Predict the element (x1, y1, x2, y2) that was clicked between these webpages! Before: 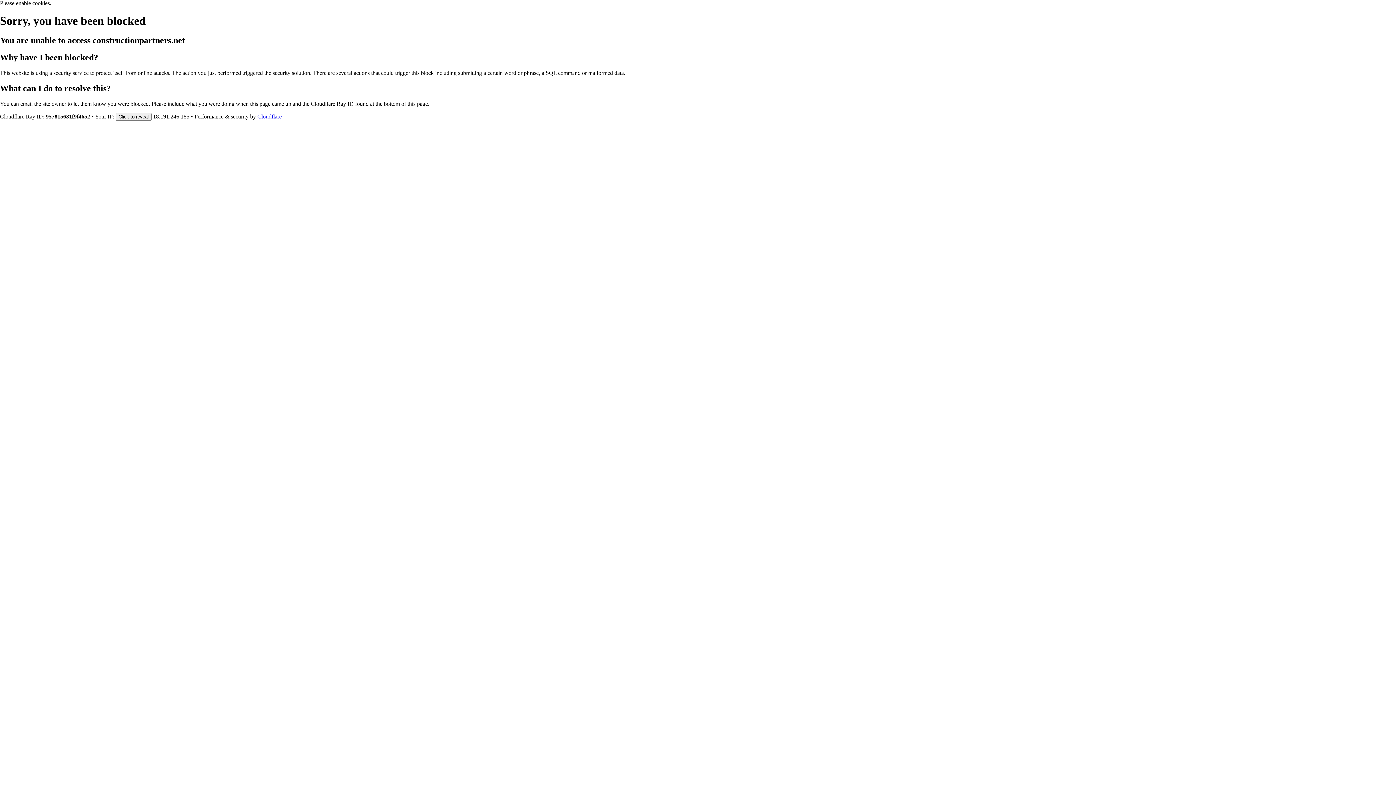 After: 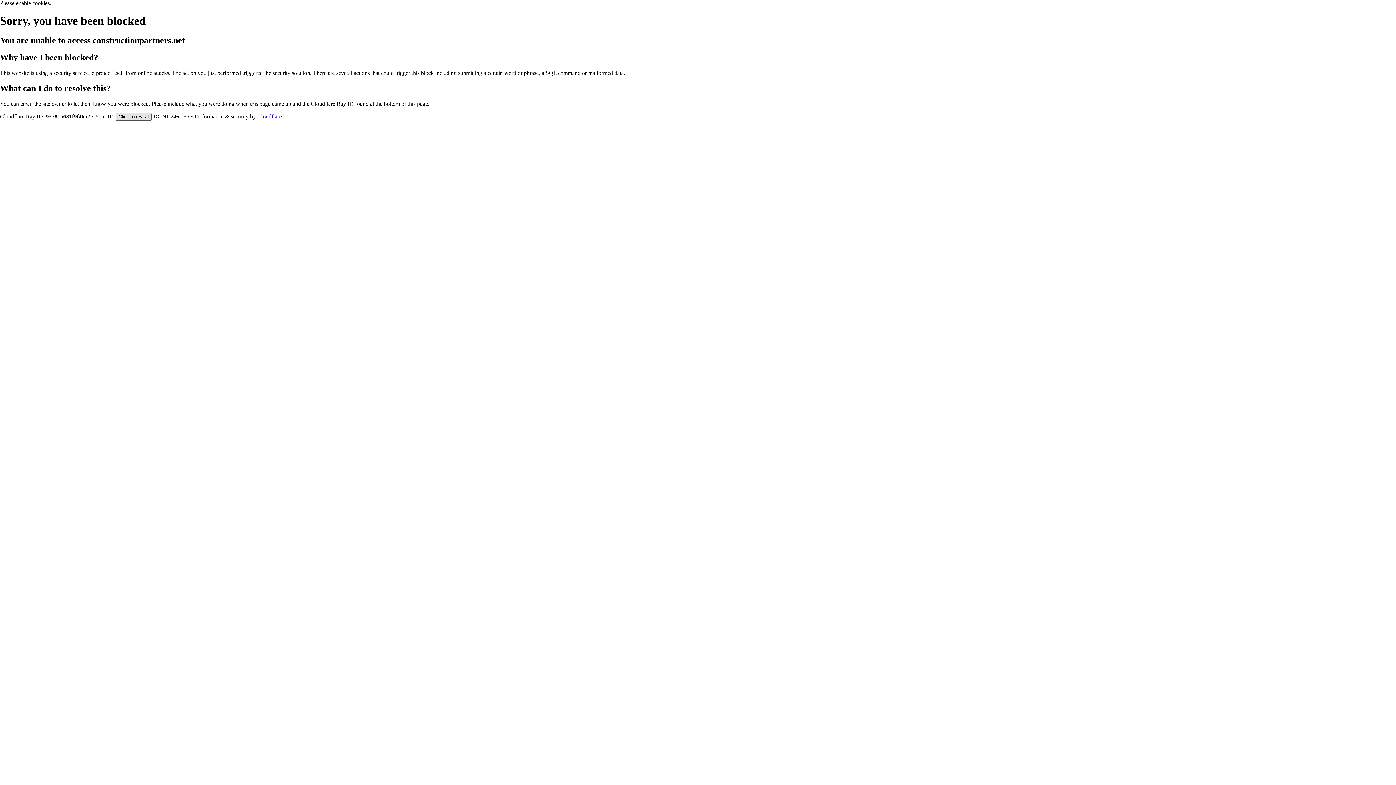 Action: bbox: (115, 112, 151, 120) label: Click to reveal